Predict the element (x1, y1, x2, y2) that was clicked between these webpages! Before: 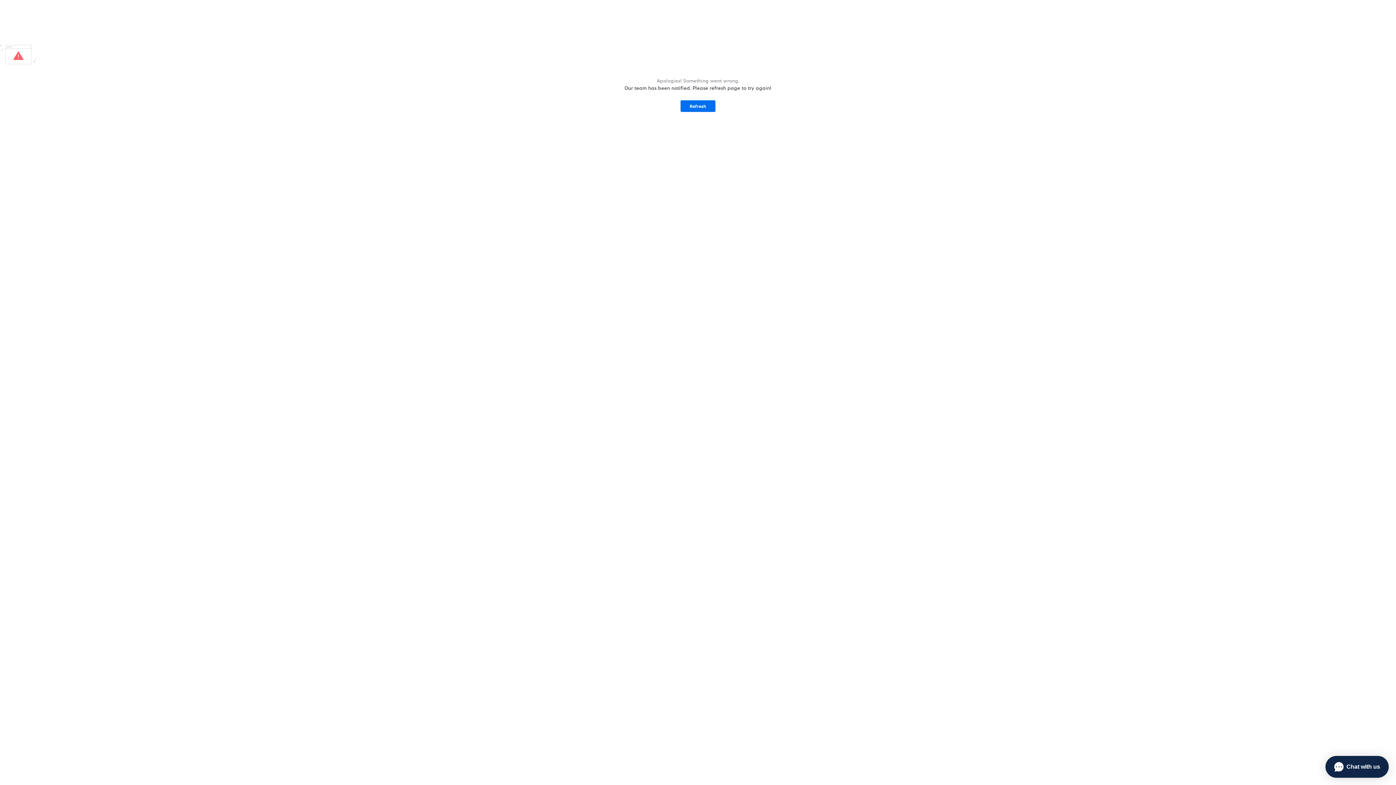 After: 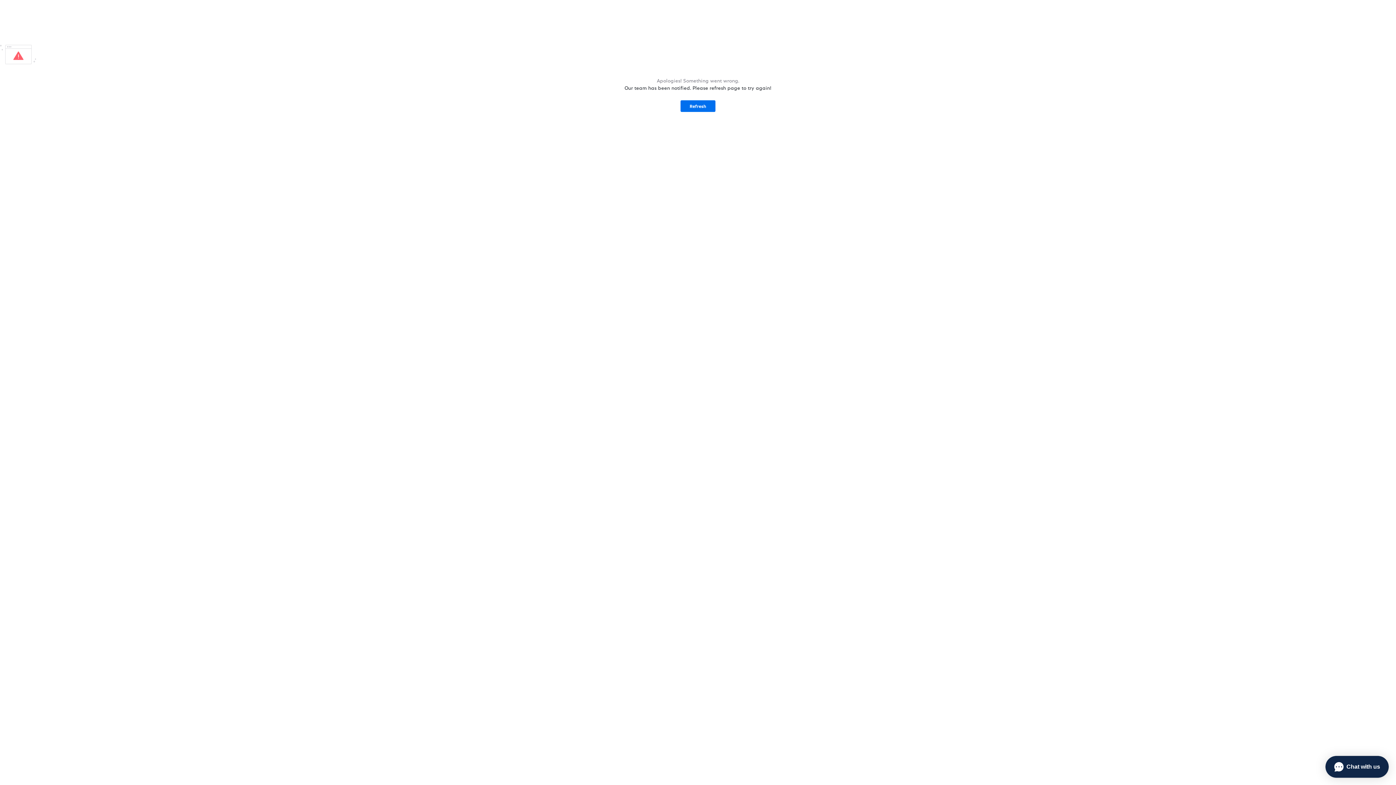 Action: label: Refresh bbox: (680, 100, 715, 112)